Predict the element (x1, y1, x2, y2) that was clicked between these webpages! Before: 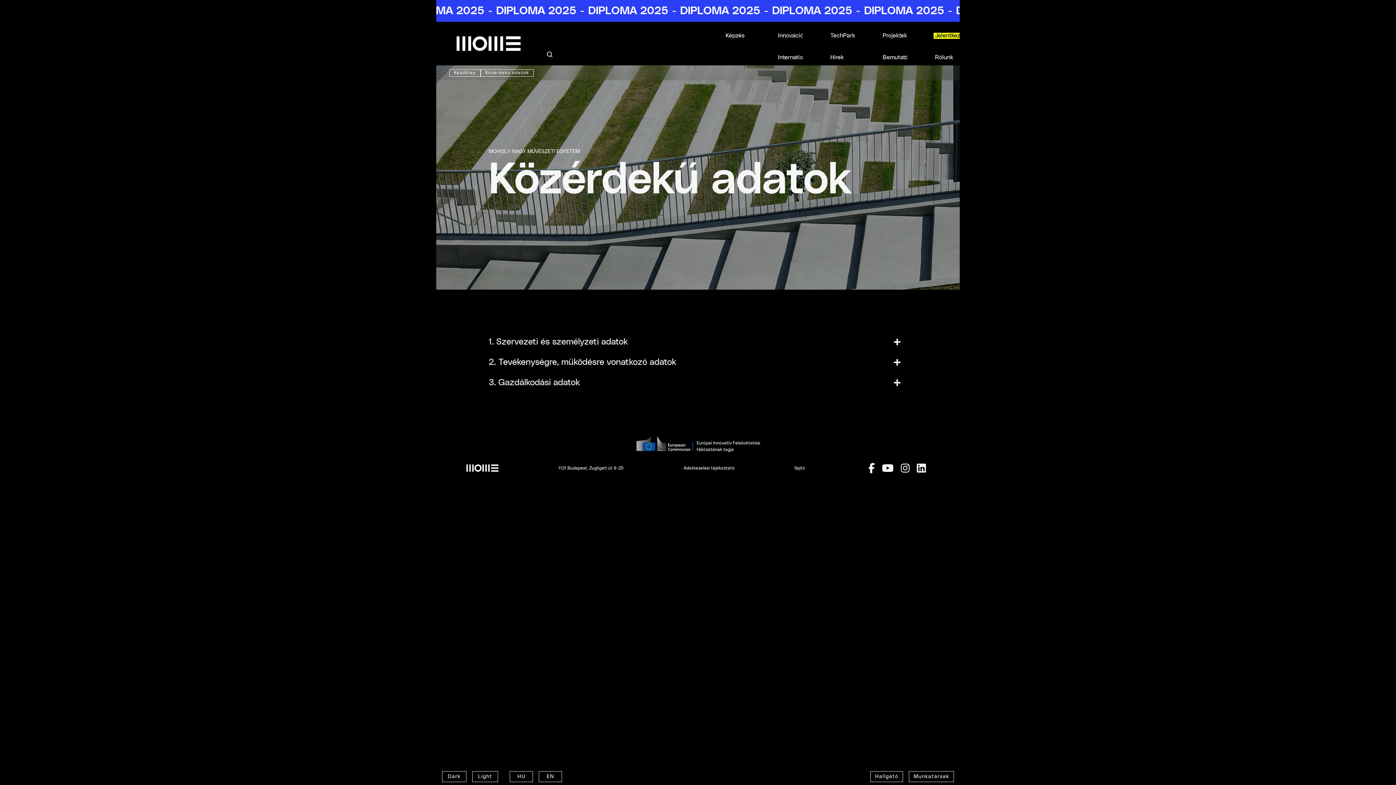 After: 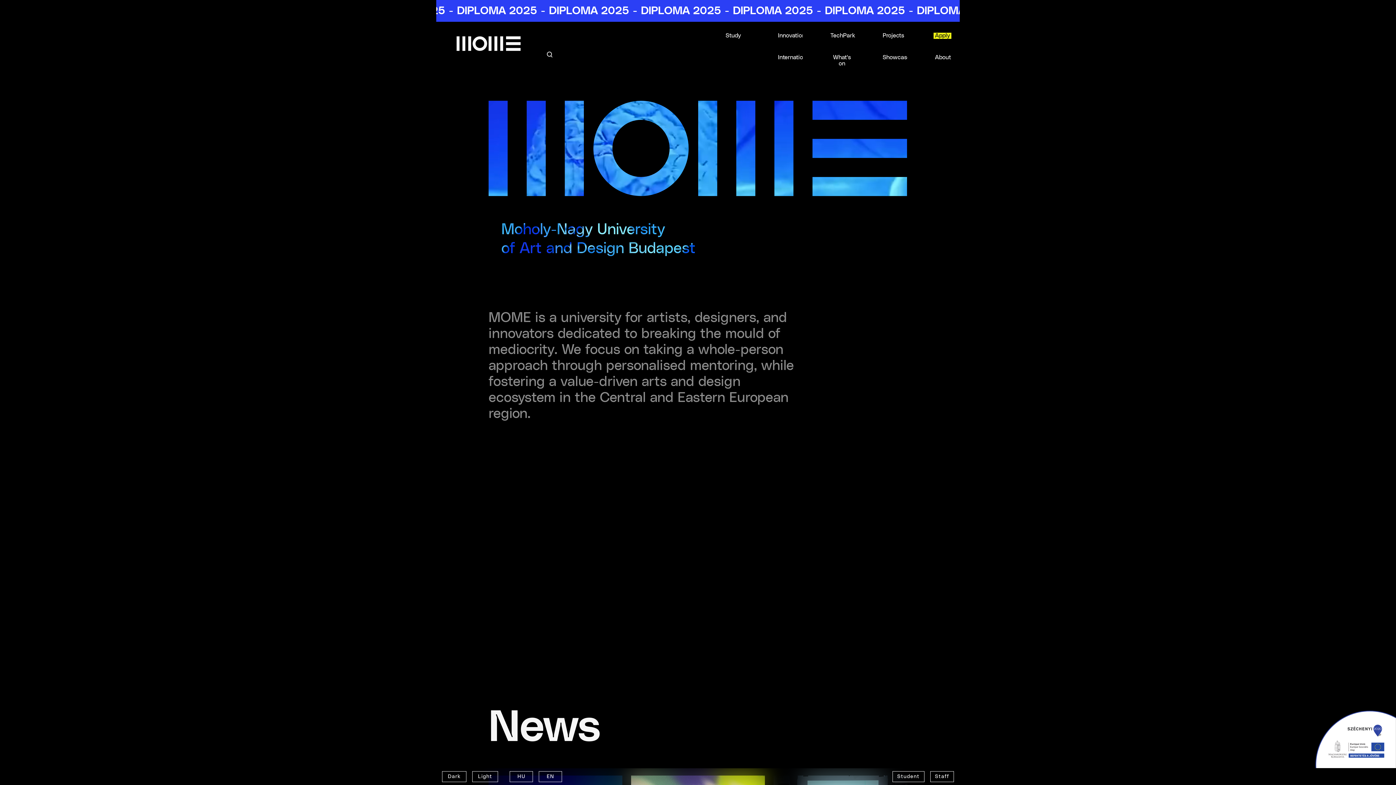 Action: bbox: (539, 771, 562, 782) label: EN